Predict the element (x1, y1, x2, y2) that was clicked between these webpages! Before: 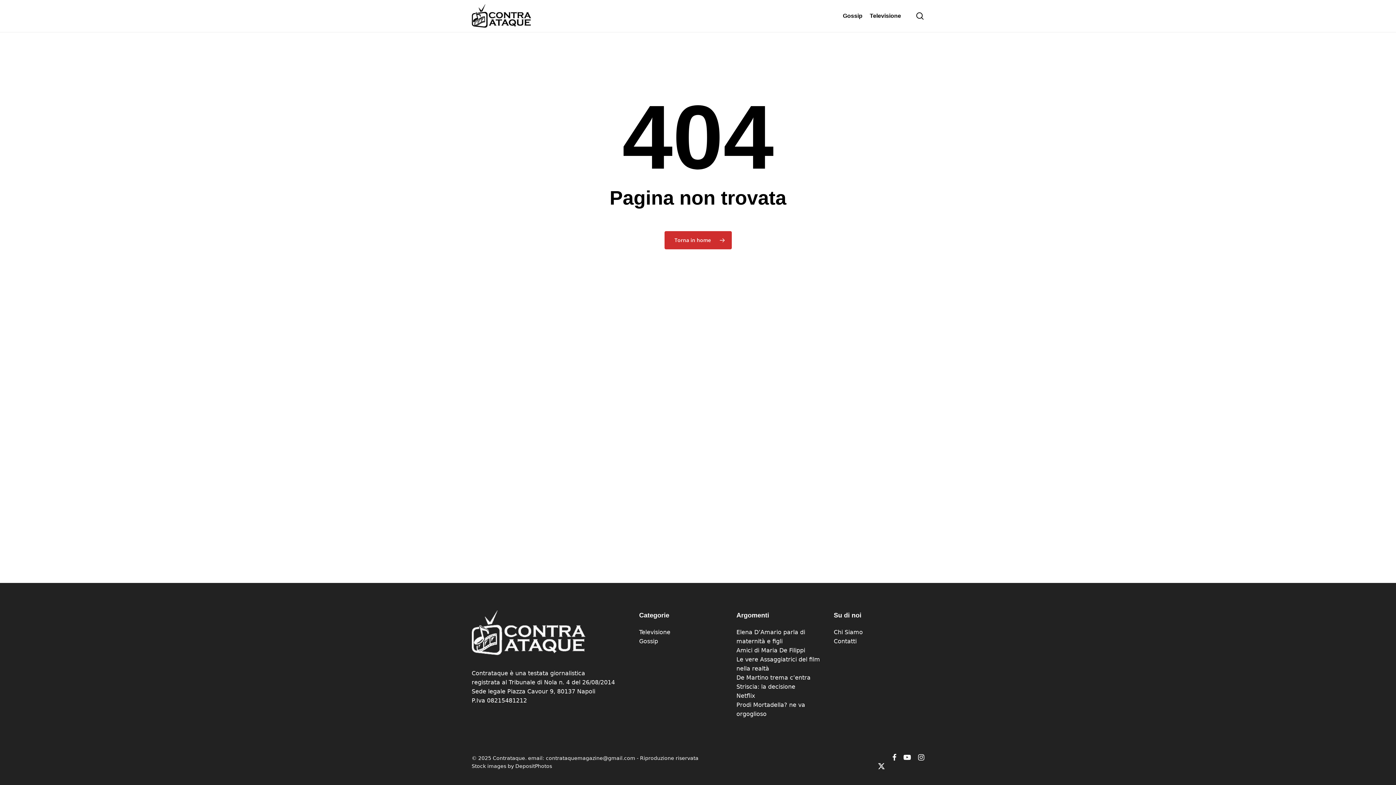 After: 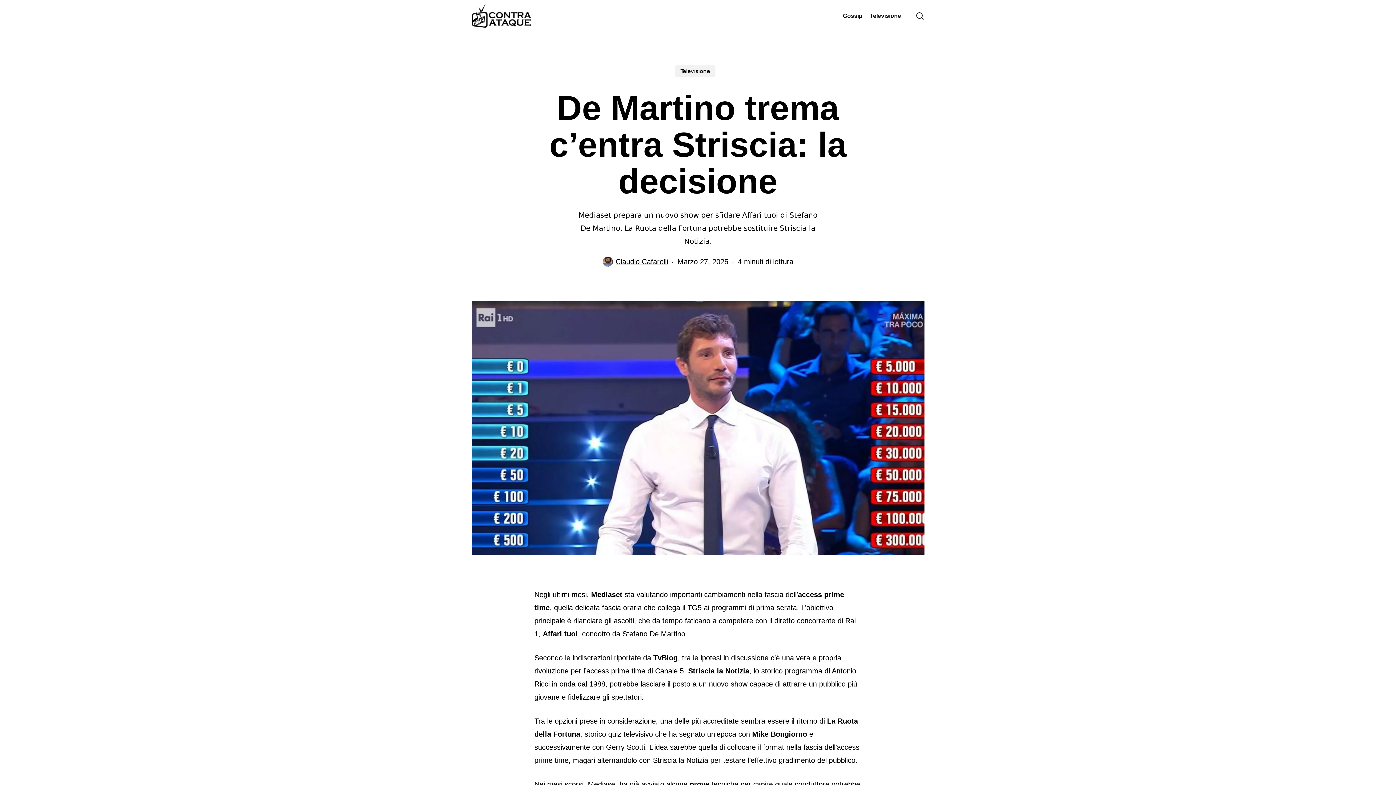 Action: bbox: (736, 673, 824, 691) label: De Martino trema c’entra Striscia: la decisione